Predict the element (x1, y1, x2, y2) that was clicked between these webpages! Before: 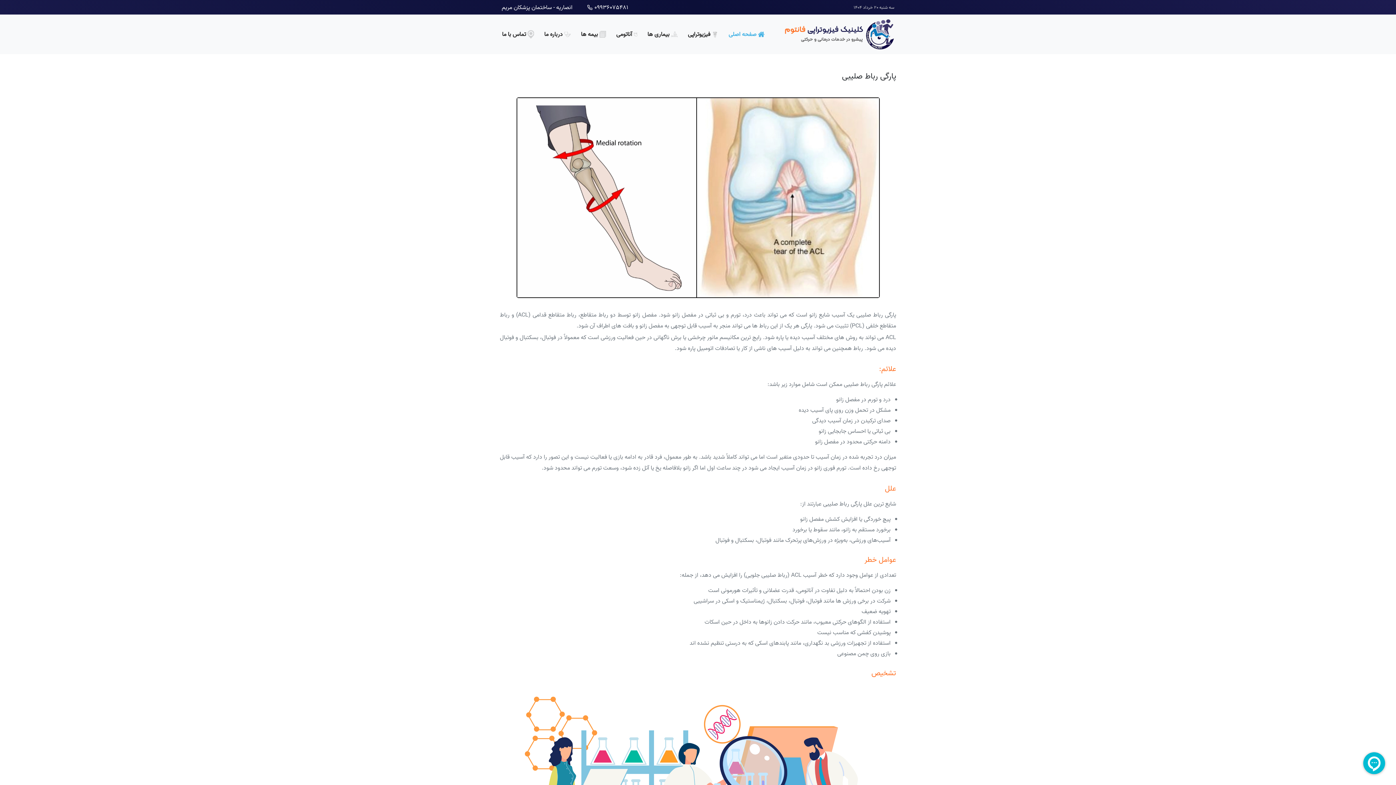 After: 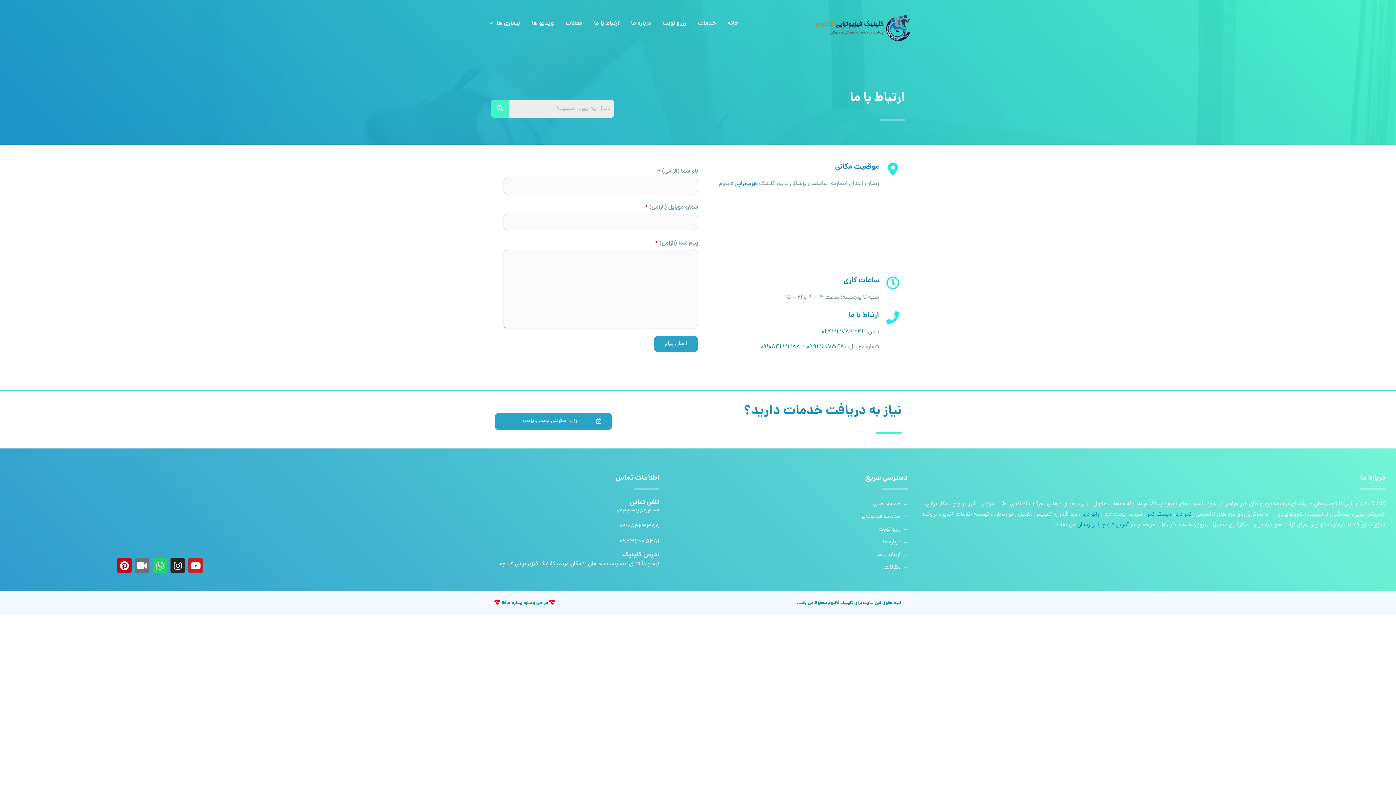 Action: bbox: (500, 26, 527, 42) label: تماس با ما